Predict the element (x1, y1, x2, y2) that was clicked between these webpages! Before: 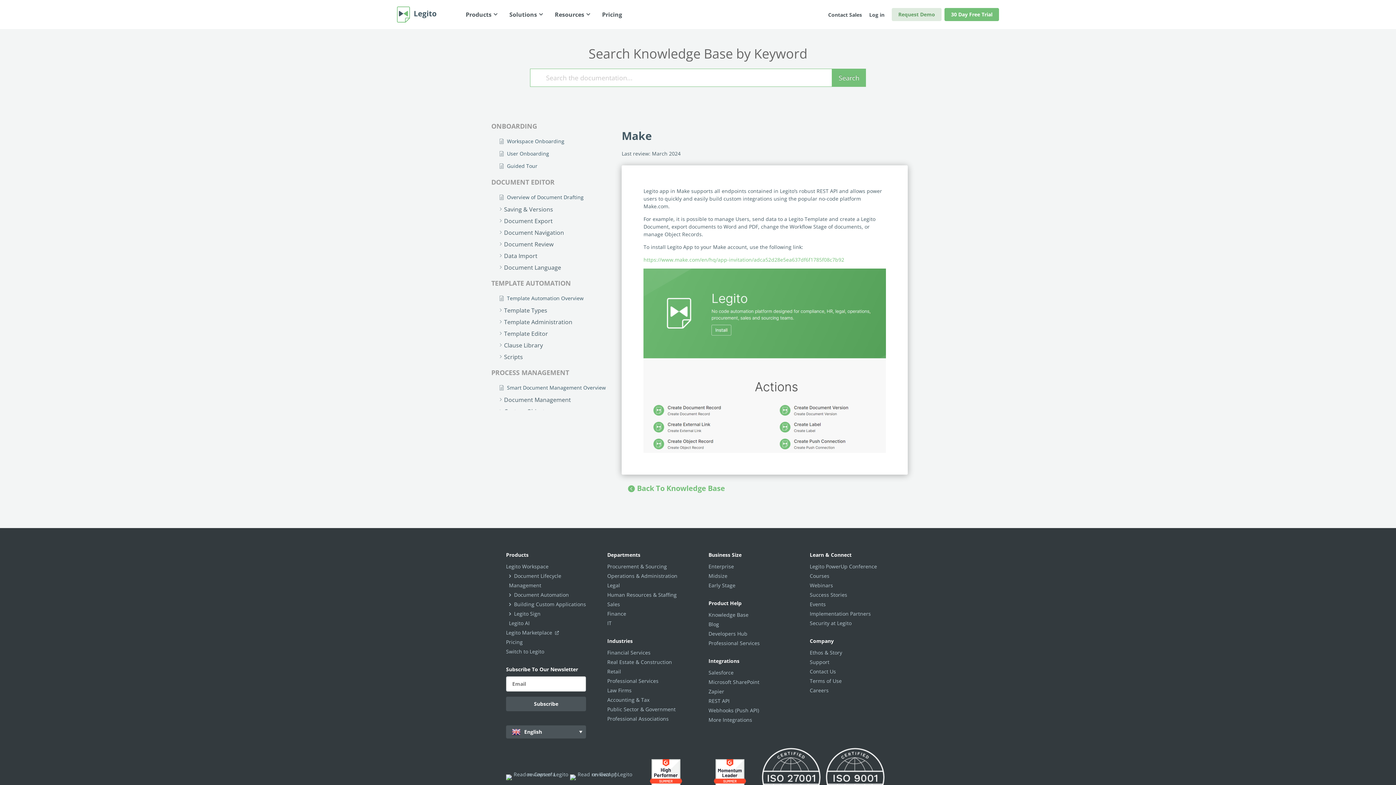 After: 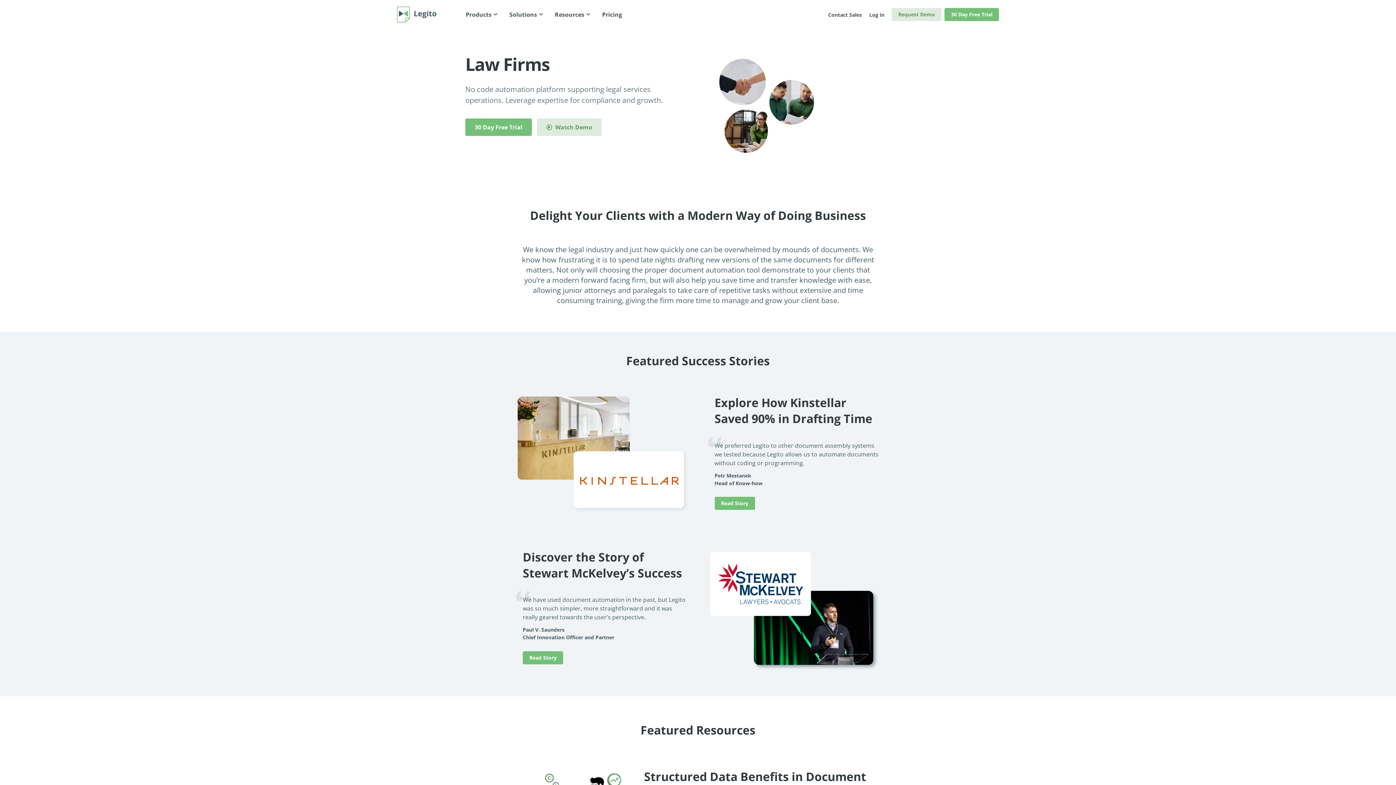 Action: bbox: (607, 687, 631, 694) label: Law Firms